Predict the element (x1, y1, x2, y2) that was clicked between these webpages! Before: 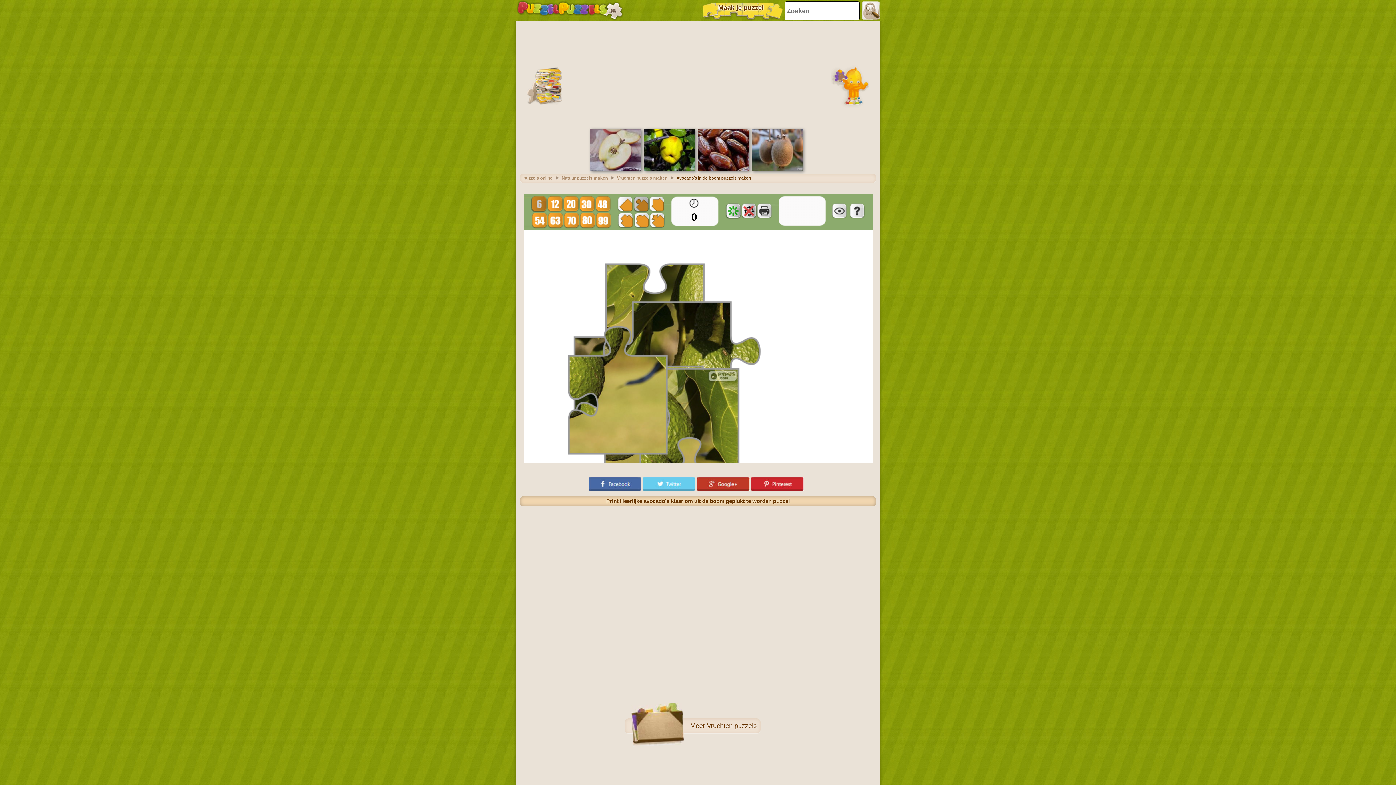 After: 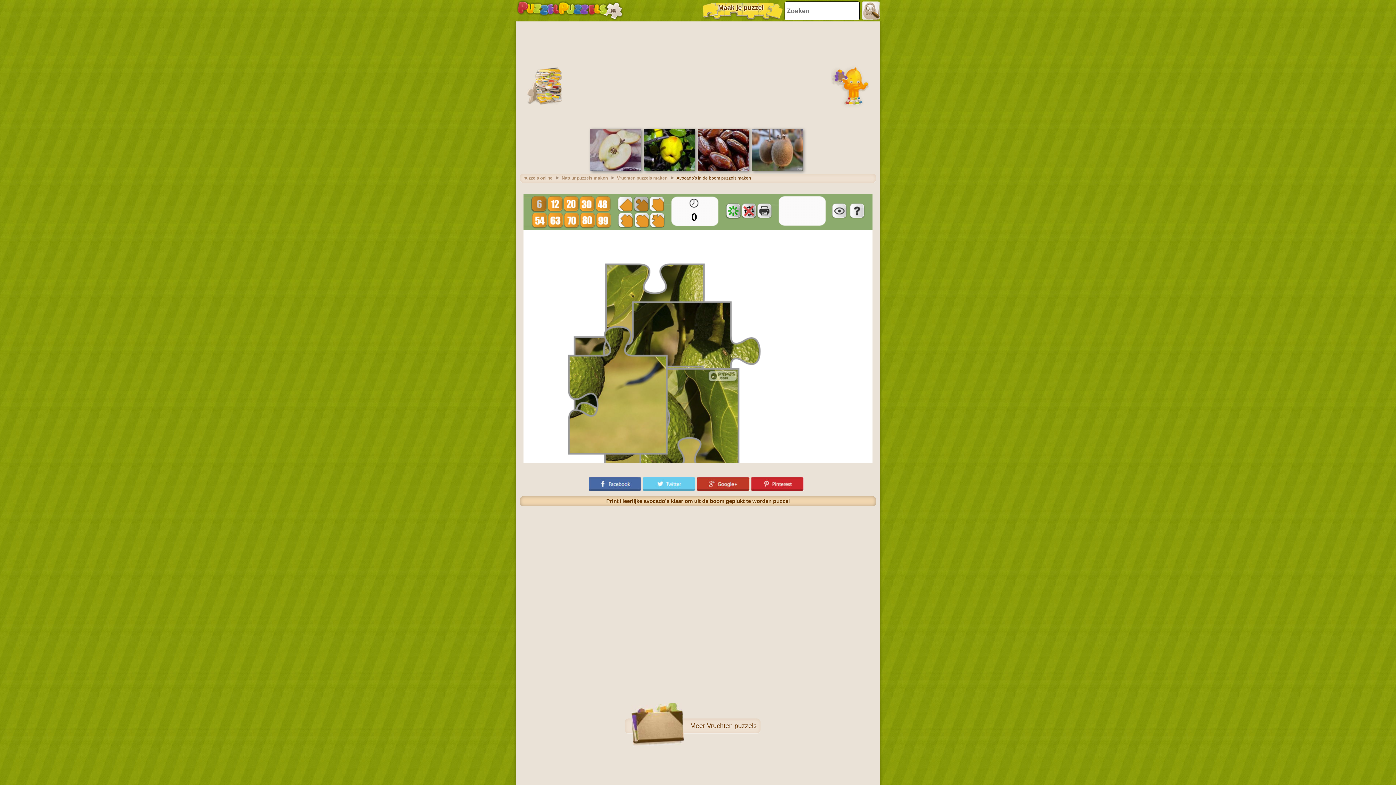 Action: bbox: (751, 477, 805, 490)